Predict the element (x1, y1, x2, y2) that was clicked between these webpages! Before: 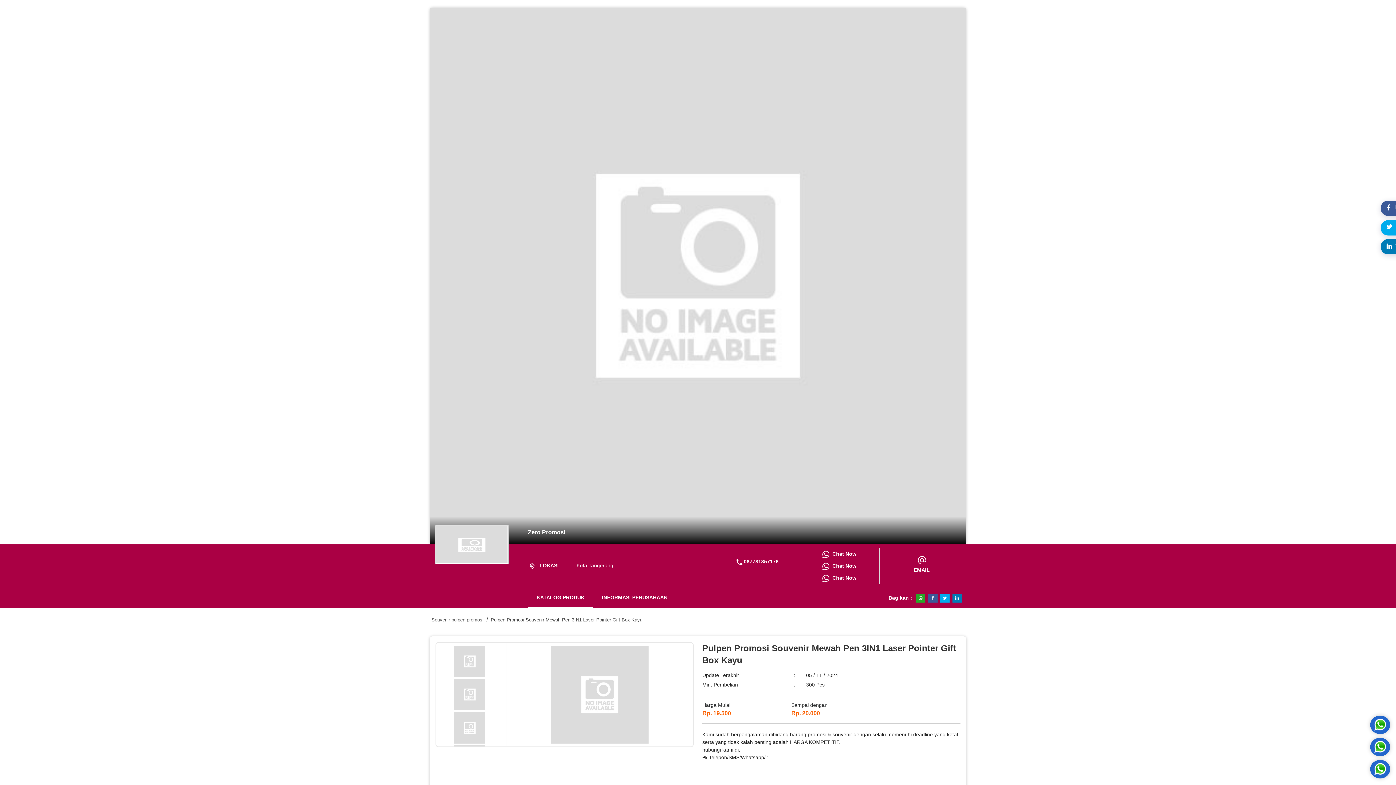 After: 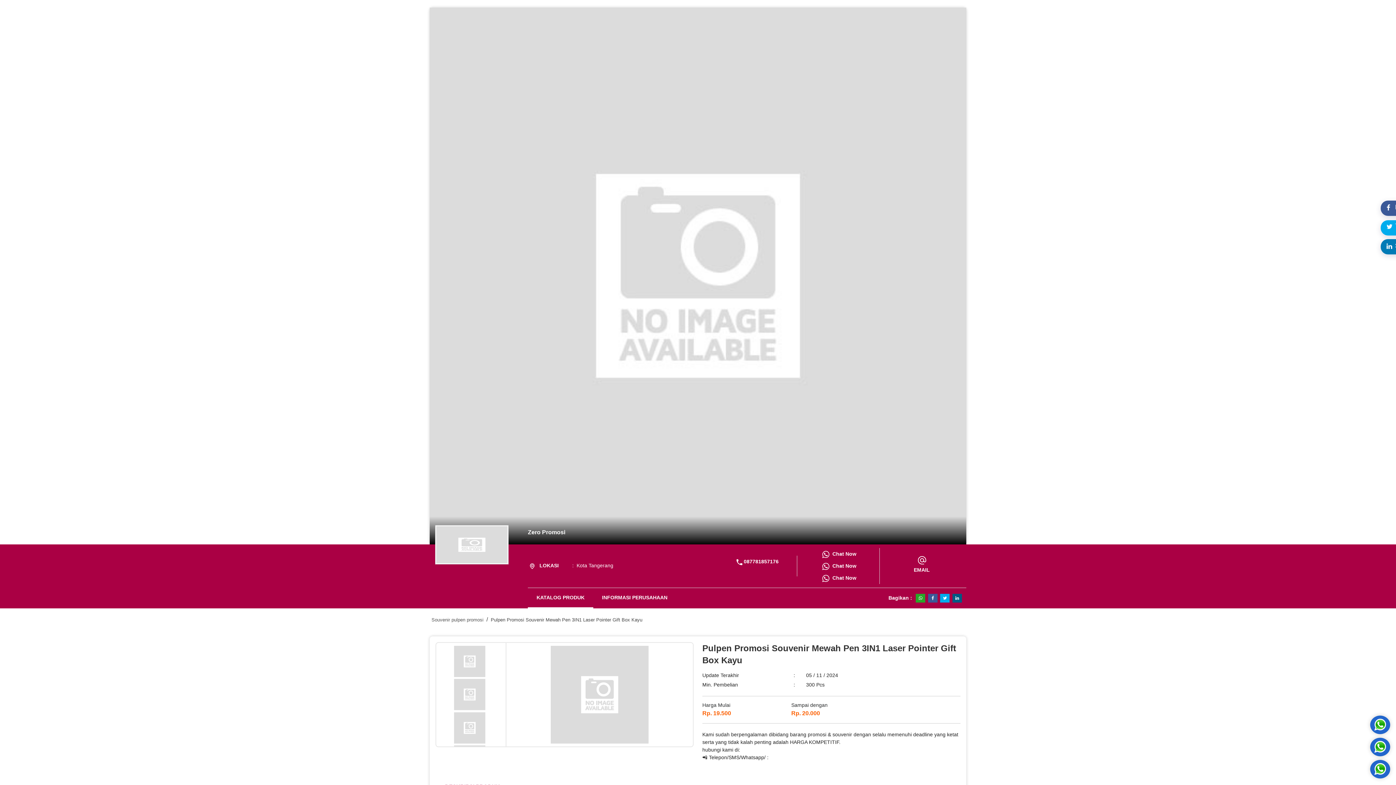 Action: bbox: (952, 594, 962, 603)